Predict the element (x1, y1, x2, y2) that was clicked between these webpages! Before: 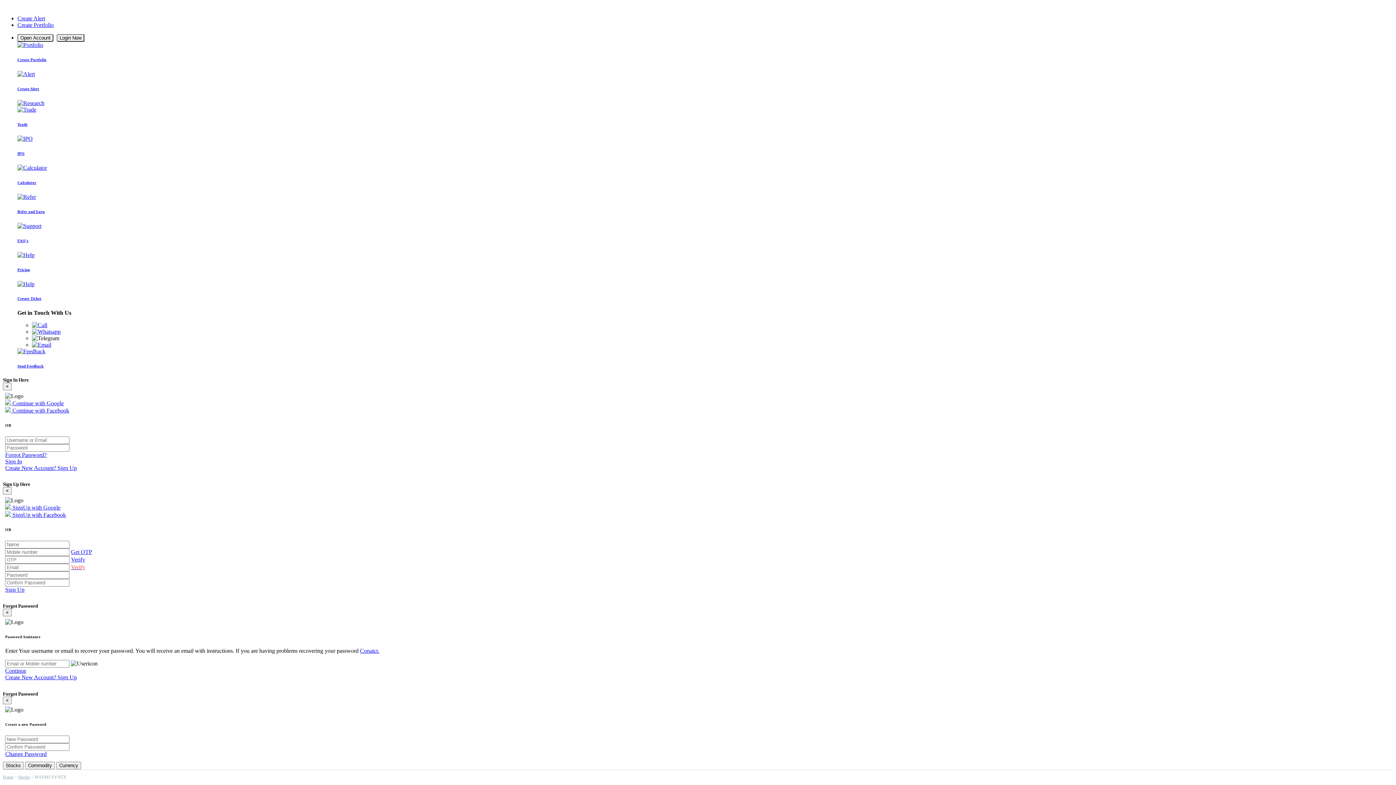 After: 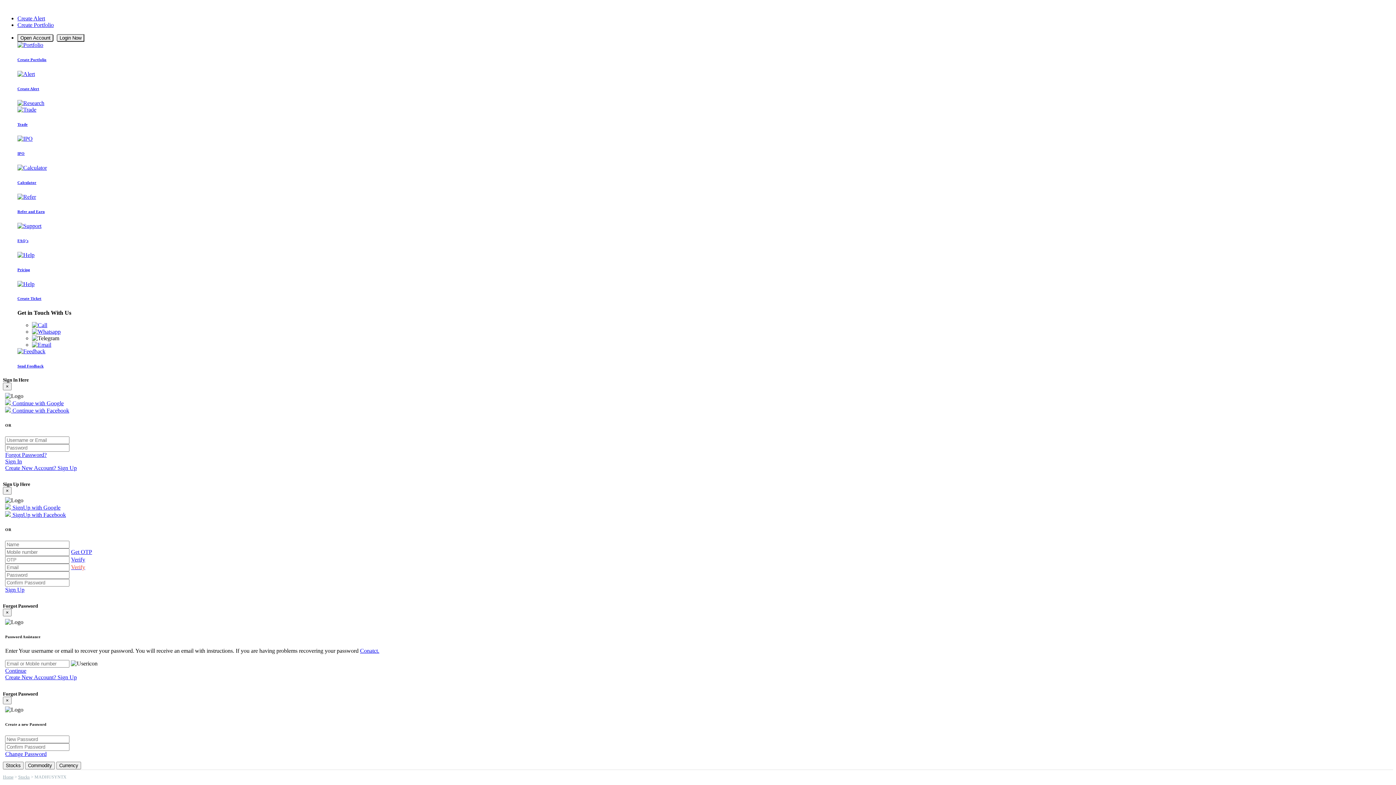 Action: label:  SignUp with Google bbox: (5, 504, 60, 510)